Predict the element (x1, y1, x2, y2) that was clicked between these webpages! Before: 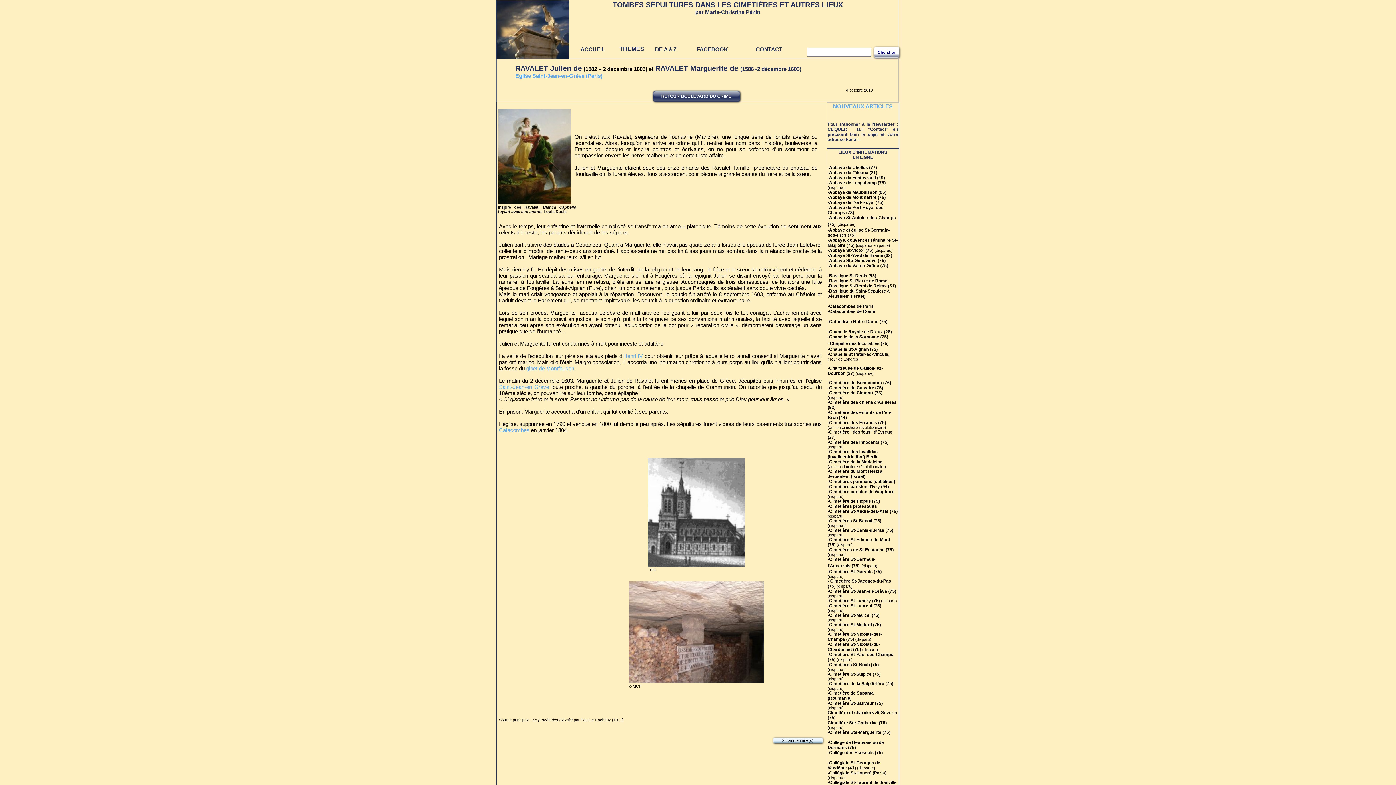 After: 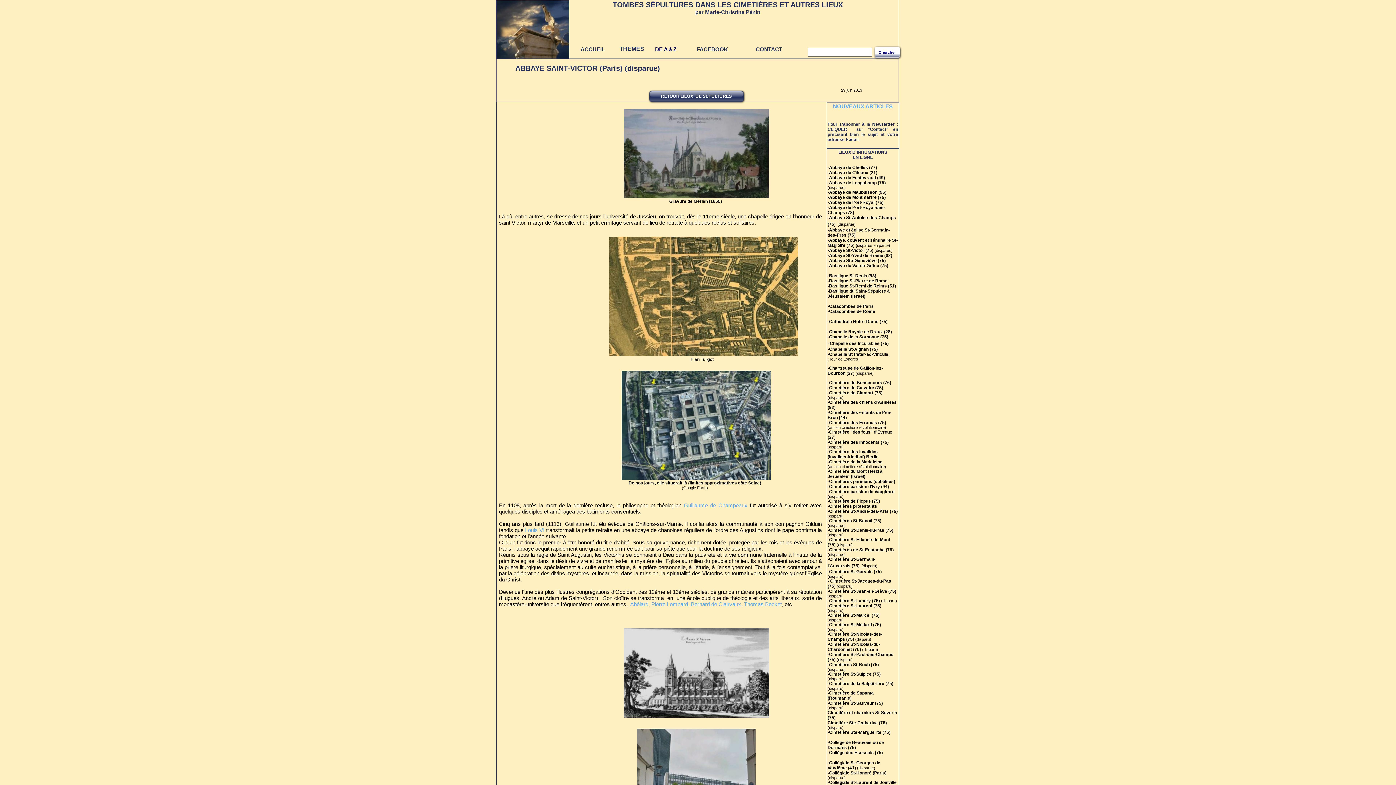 Action: label: -Abbaye St-Victor (75)  bbox: (827, 246, 874, 253)